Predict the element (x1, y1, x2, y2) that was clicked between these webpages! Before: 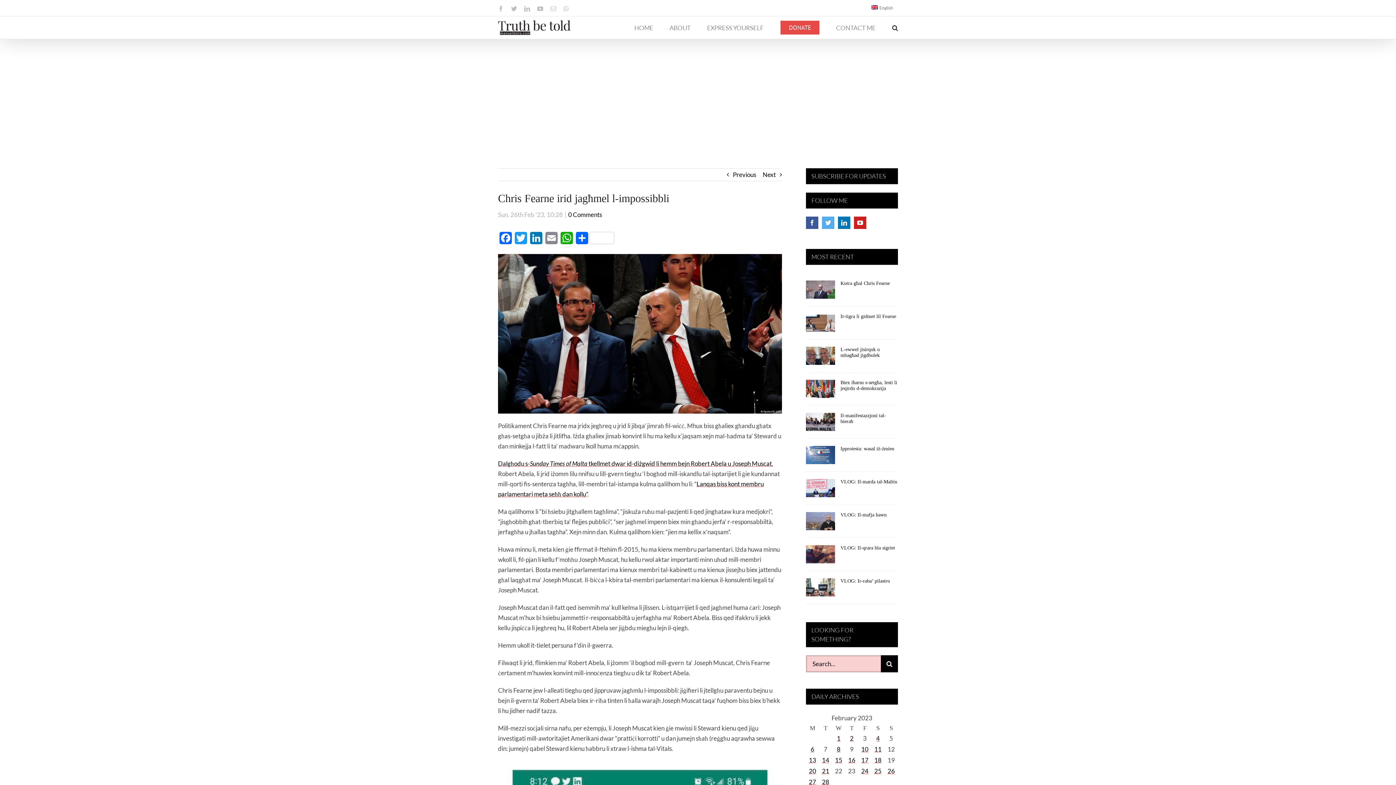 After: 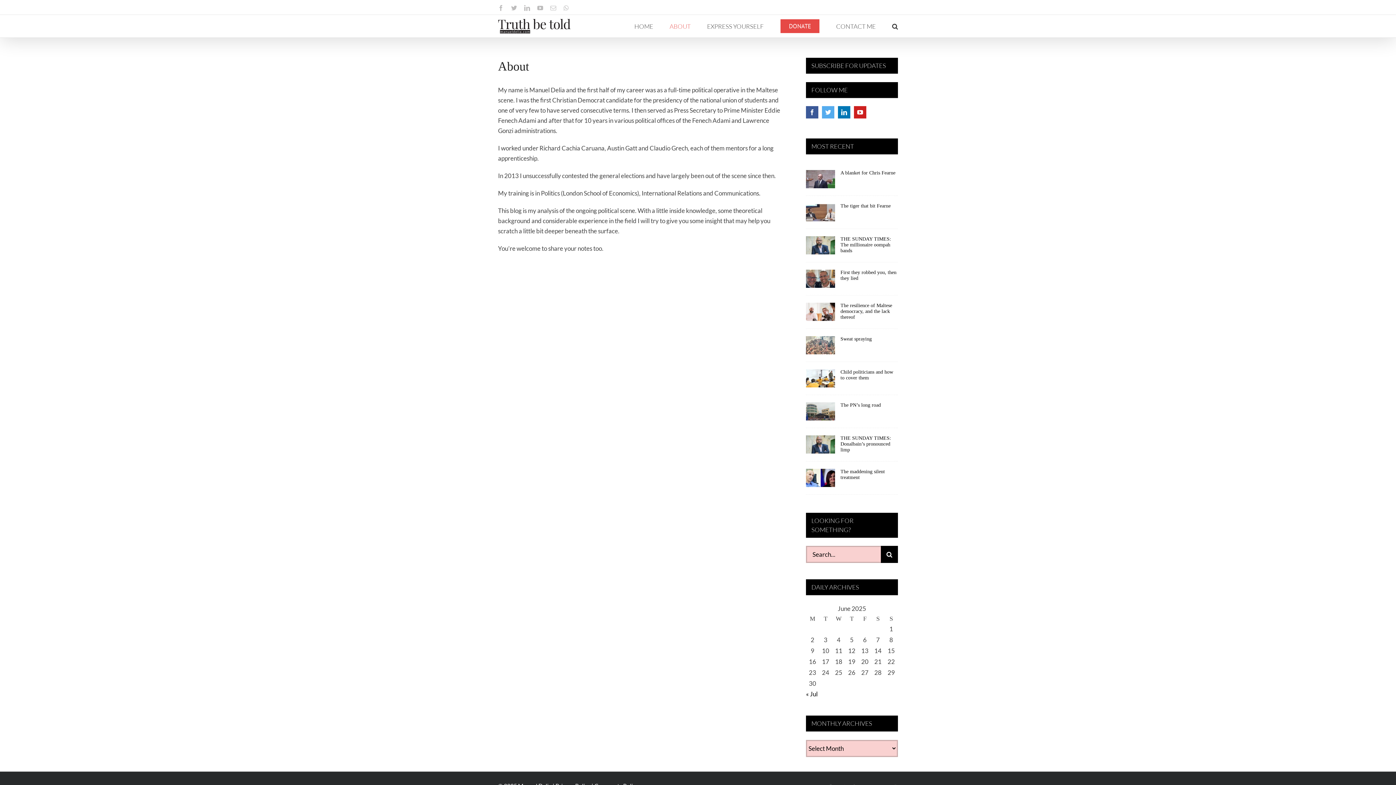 Action: label: ABOUT bbox: (669, 20, 690, 35)